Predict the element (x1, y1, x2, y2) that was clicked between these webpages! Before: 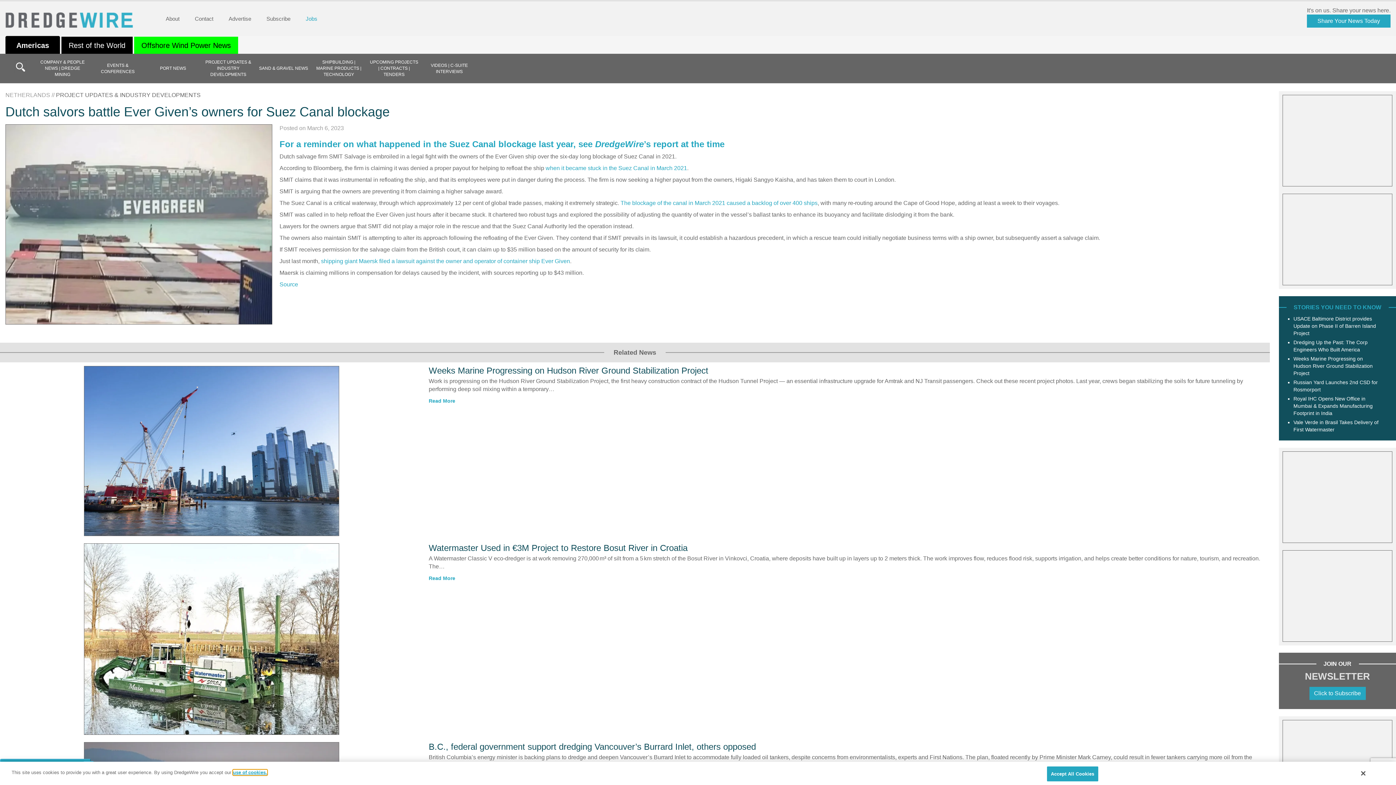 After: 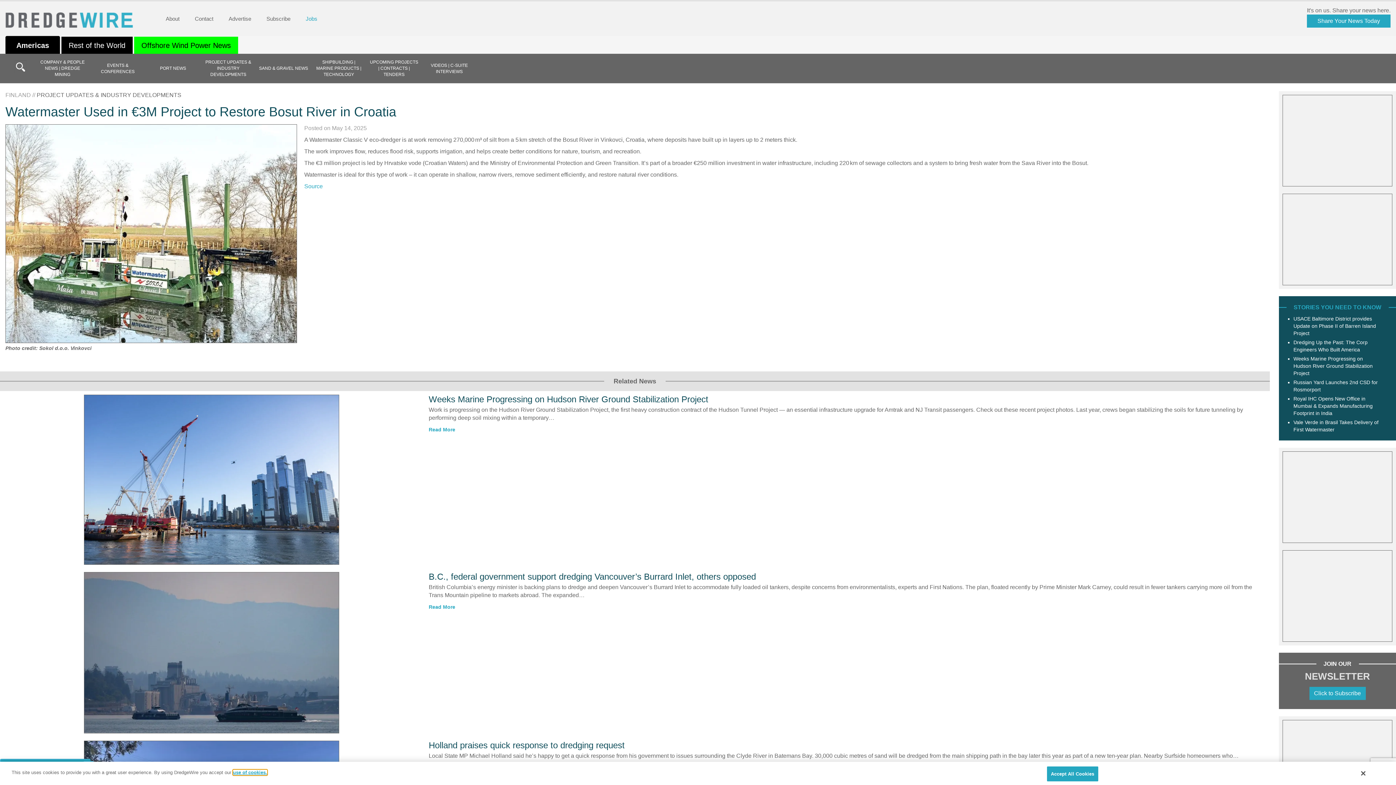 Action: label: Read More bbox: (428, 571, 1264, 582)